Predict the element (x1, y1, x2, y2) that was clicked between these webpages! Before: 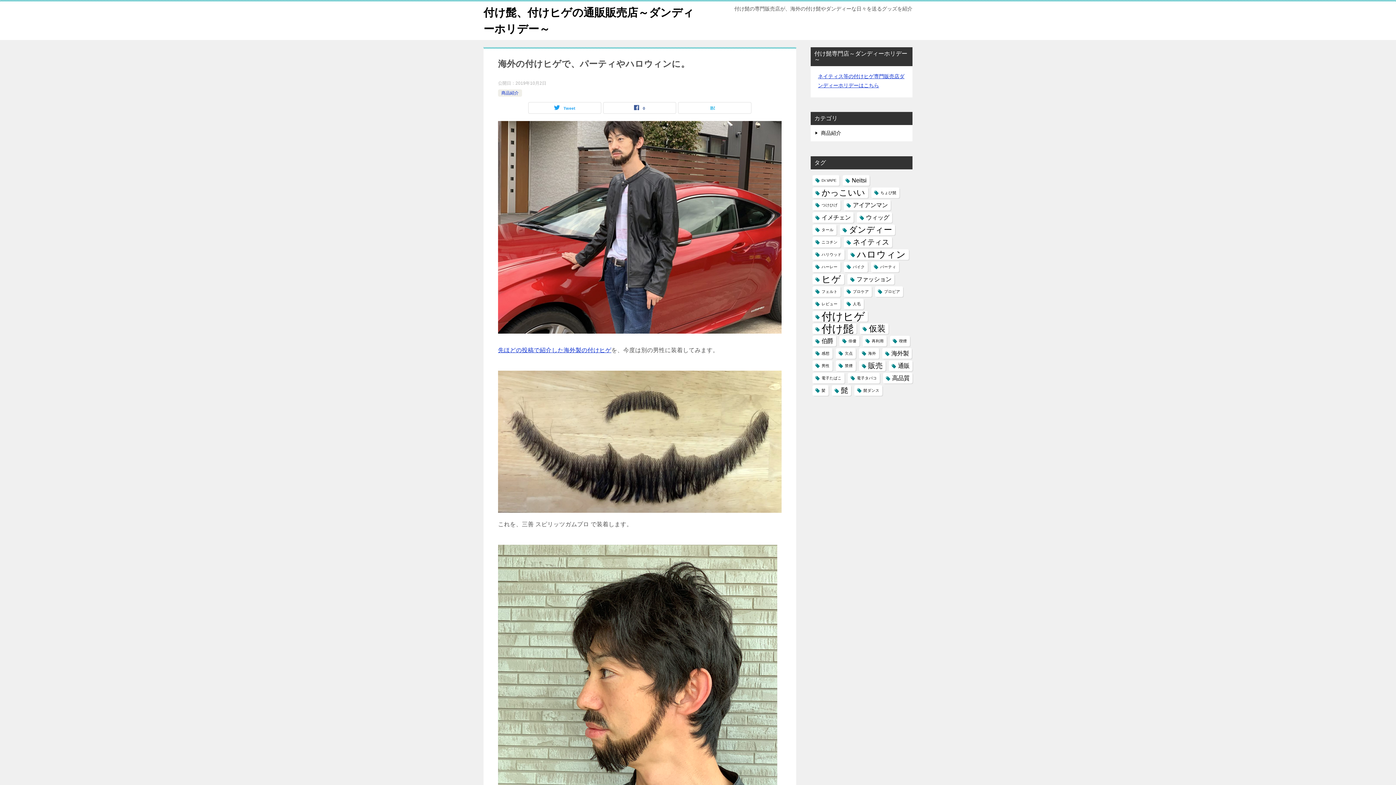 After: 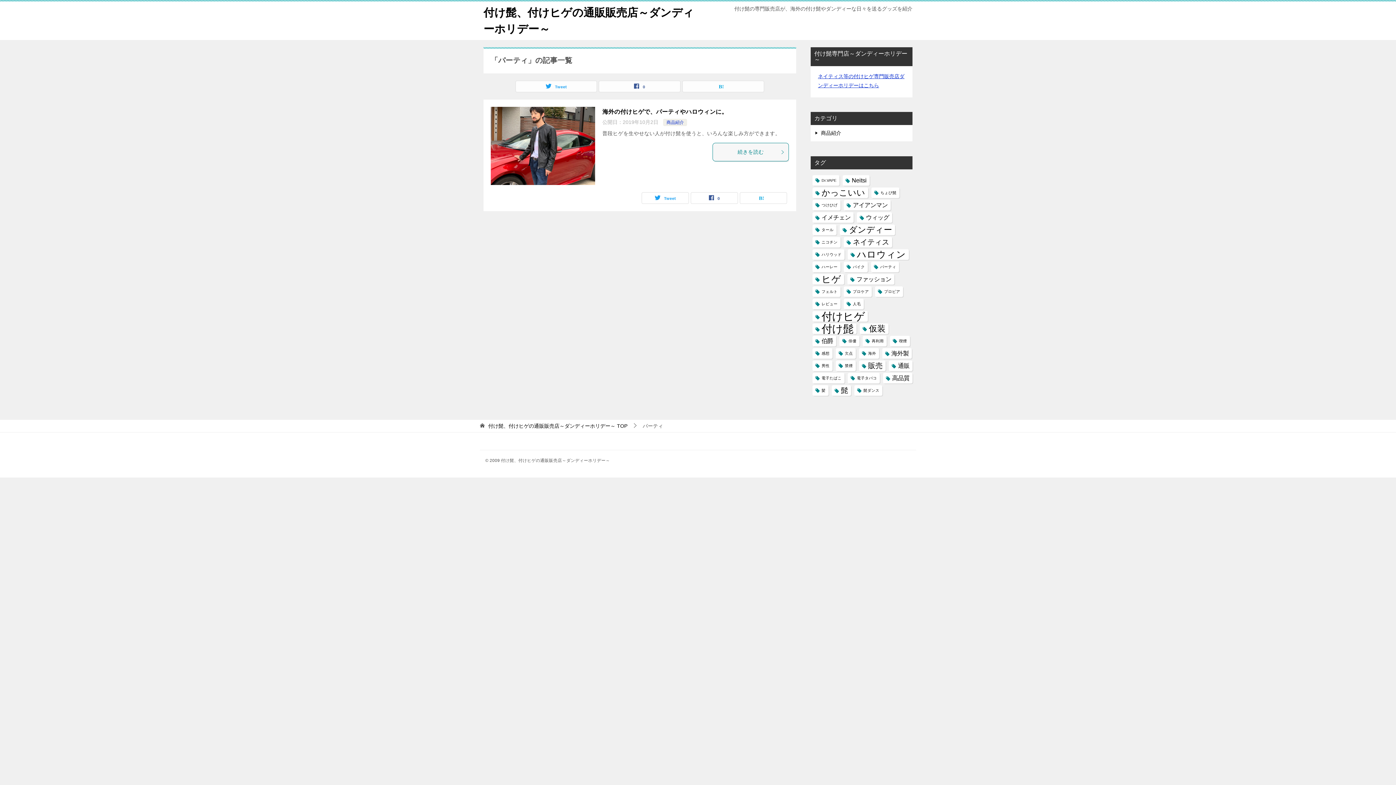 Action: bbox: (871, 261, 899, 272) label: パーティ (1個の項目)